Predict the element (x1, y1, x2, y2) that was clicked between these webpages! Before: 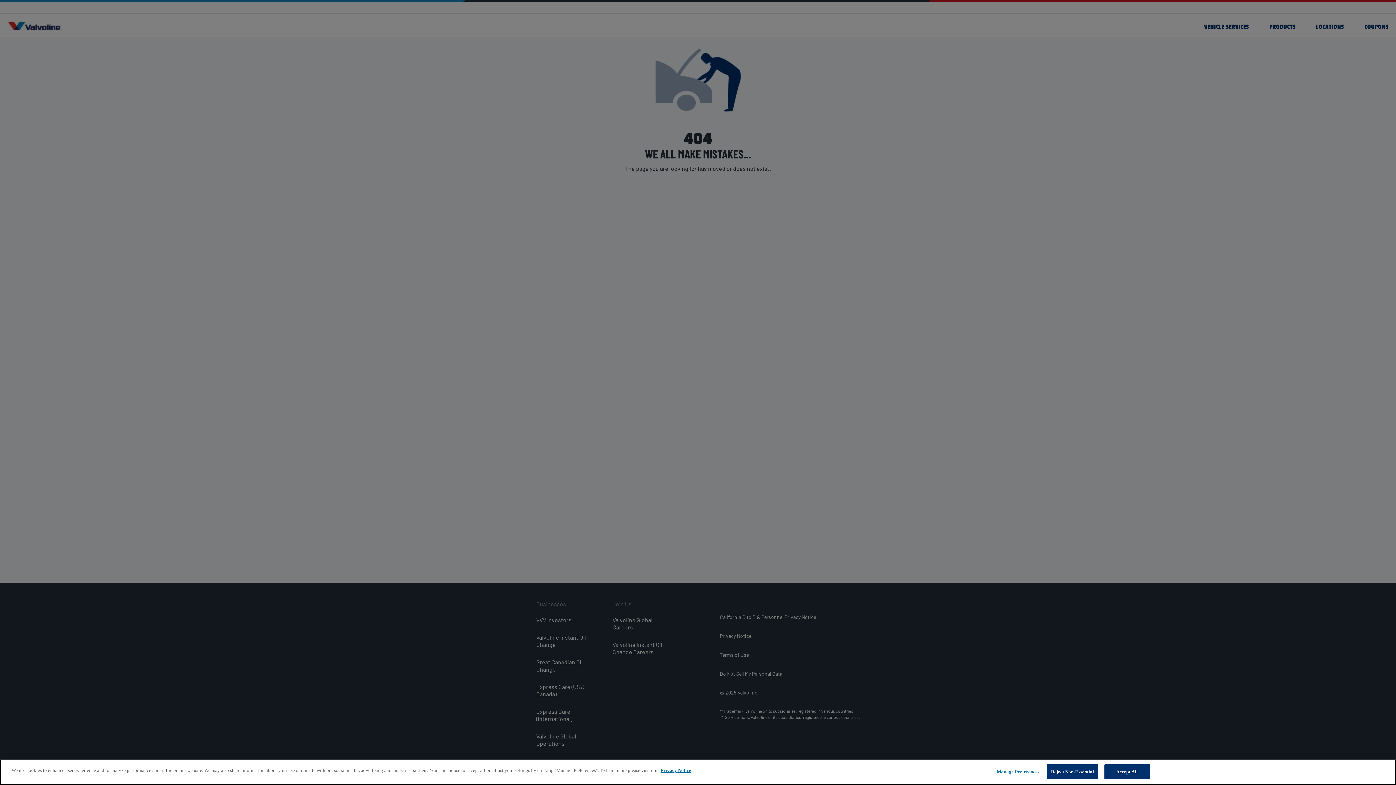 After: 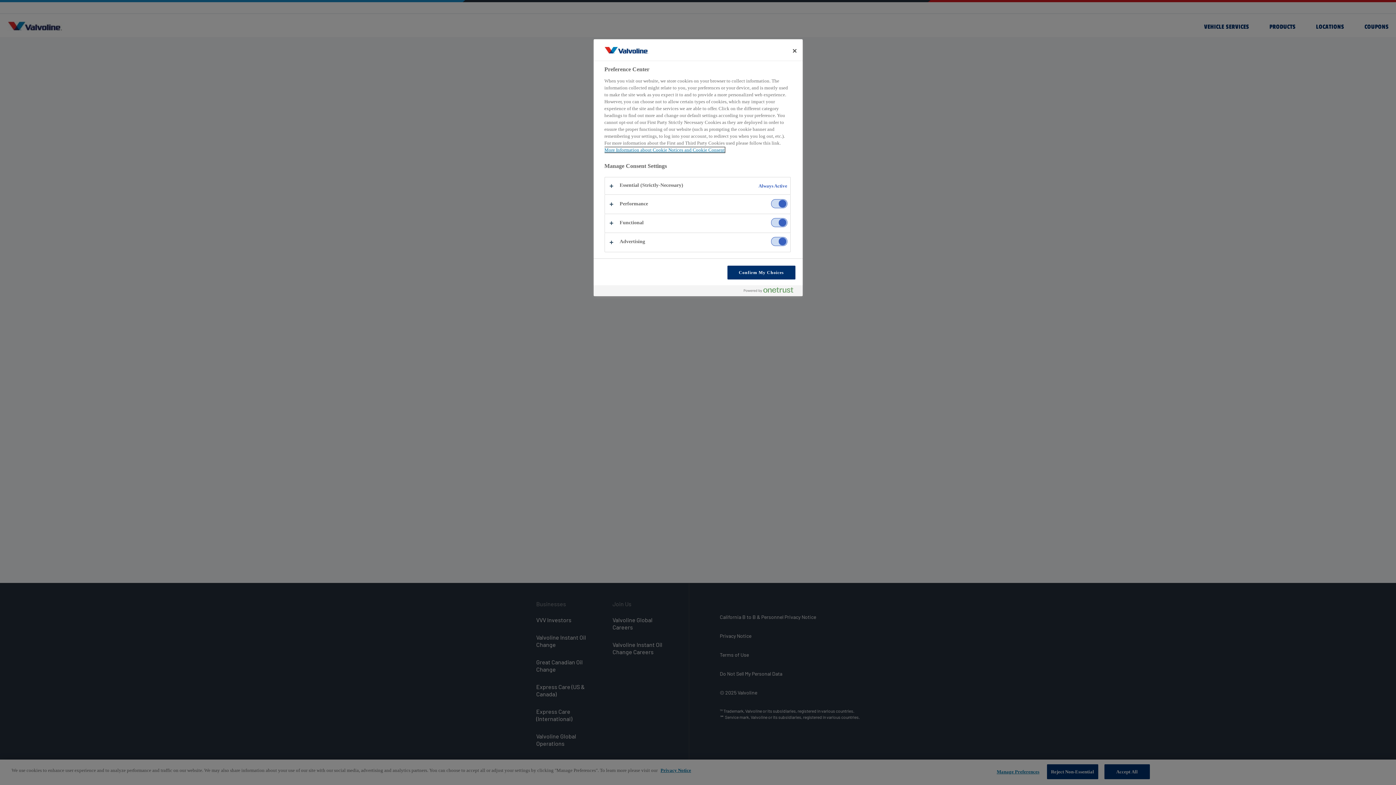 Action: bbox: (995, 765, 1041, 779) label: Manage Preferences